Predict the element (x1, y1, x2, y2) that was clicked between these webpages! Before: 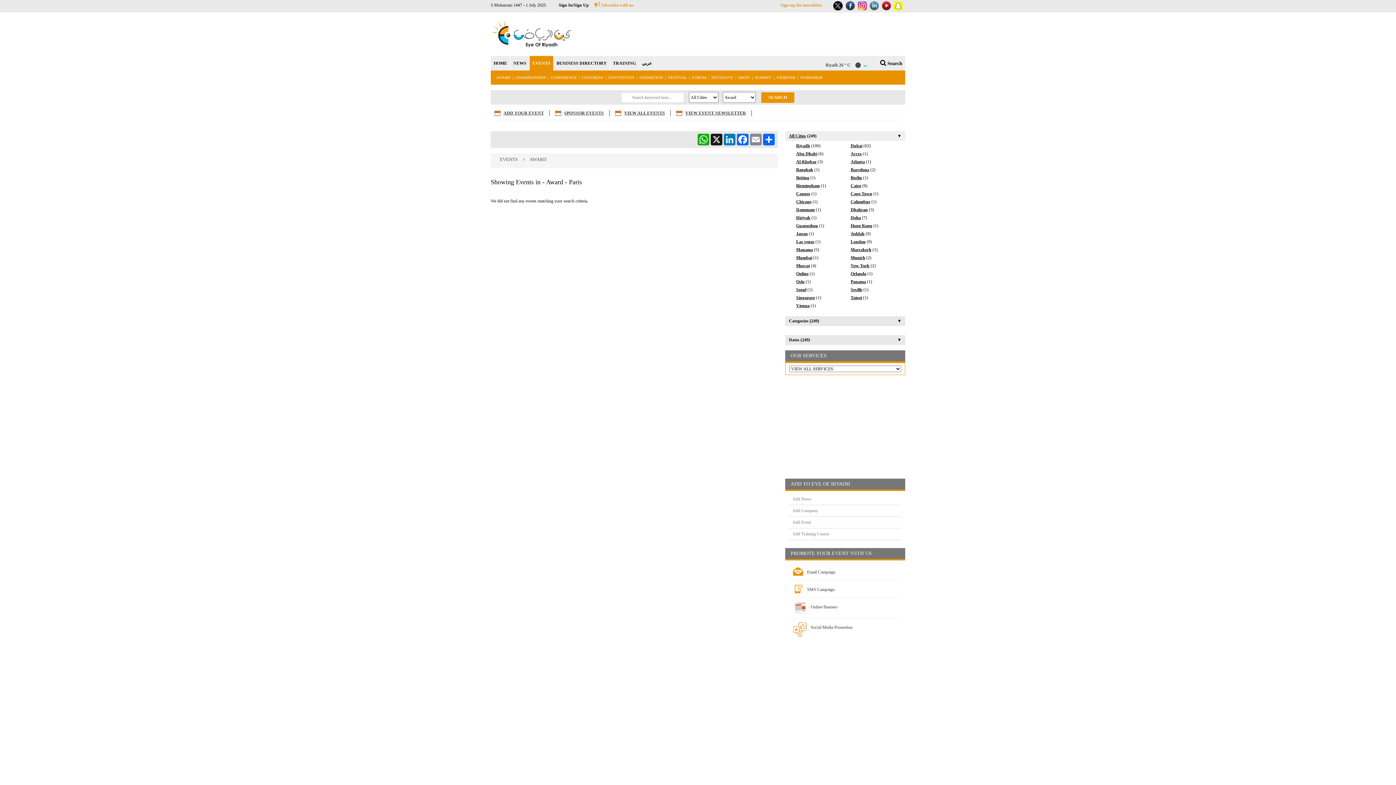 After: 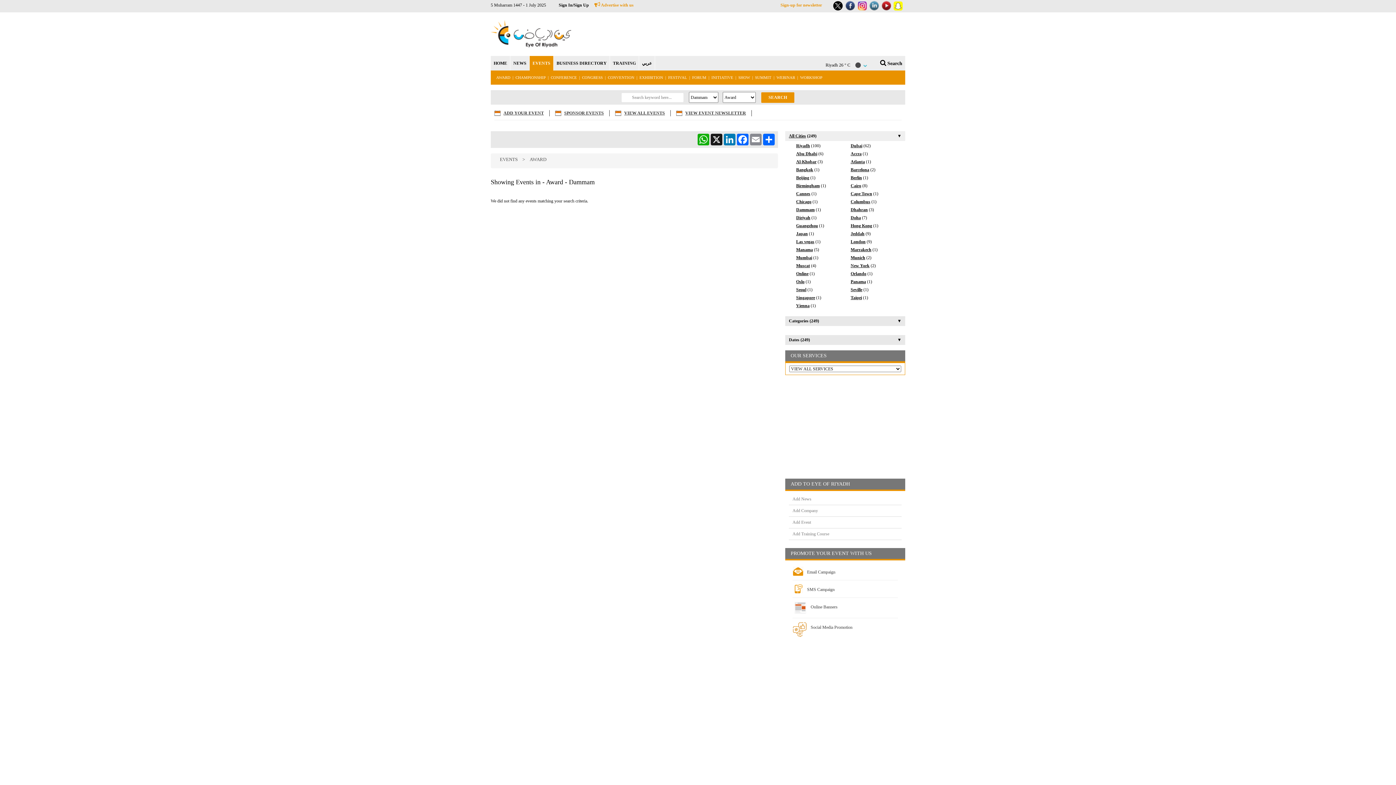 Action: label: Dammam bbox: (796, 207, 814, 212)